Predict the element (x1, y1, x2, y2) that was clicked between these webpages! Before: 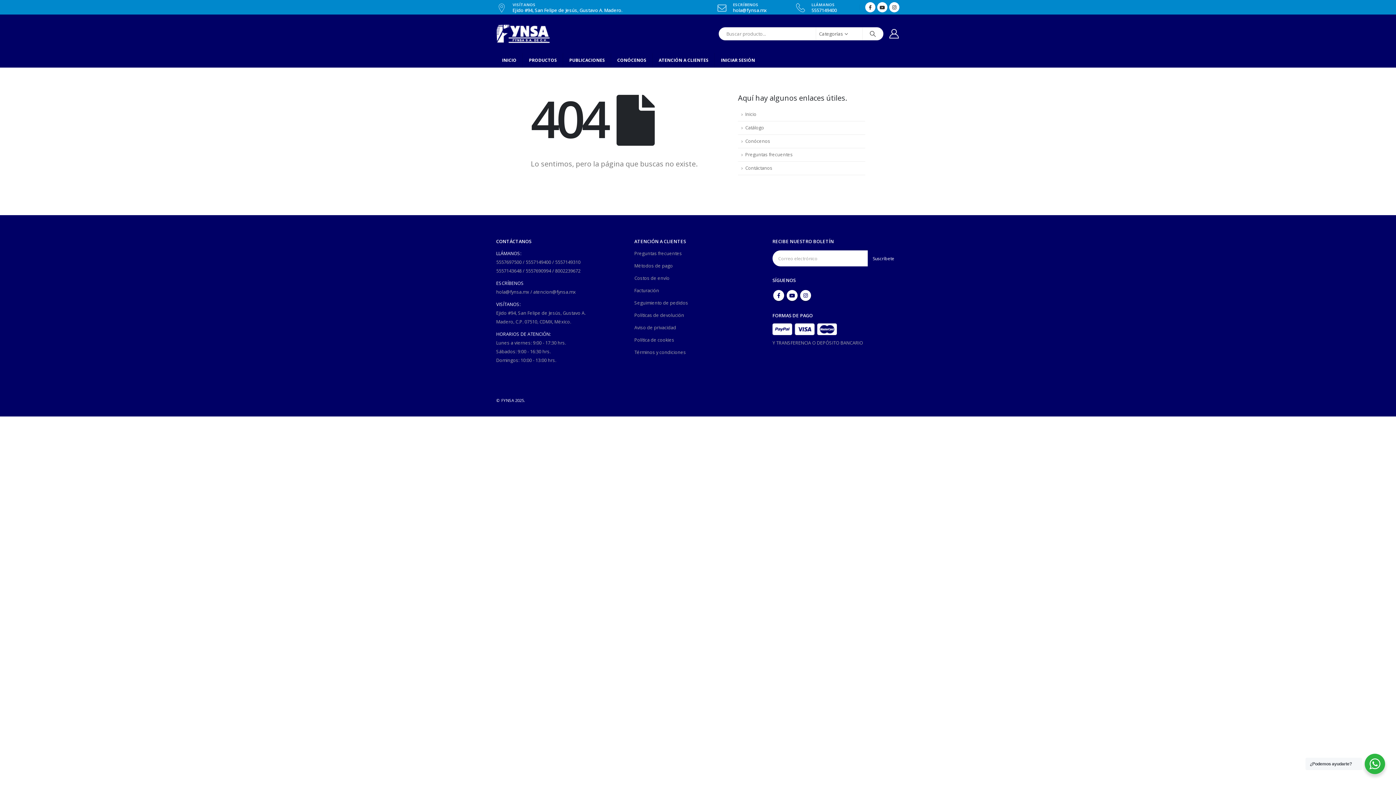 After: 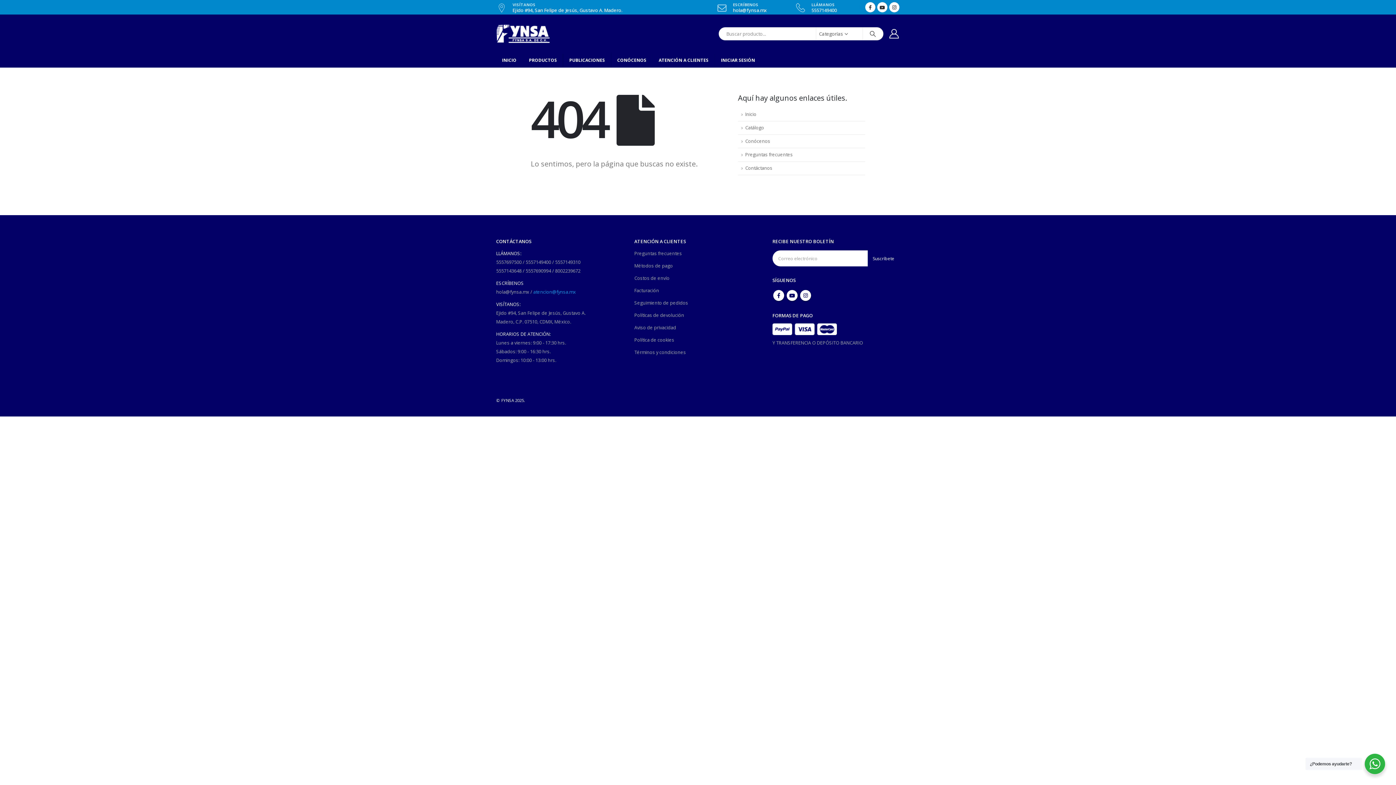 Action: label: atencion@fynsa.mx bbox: (533, 289, 576, 295)